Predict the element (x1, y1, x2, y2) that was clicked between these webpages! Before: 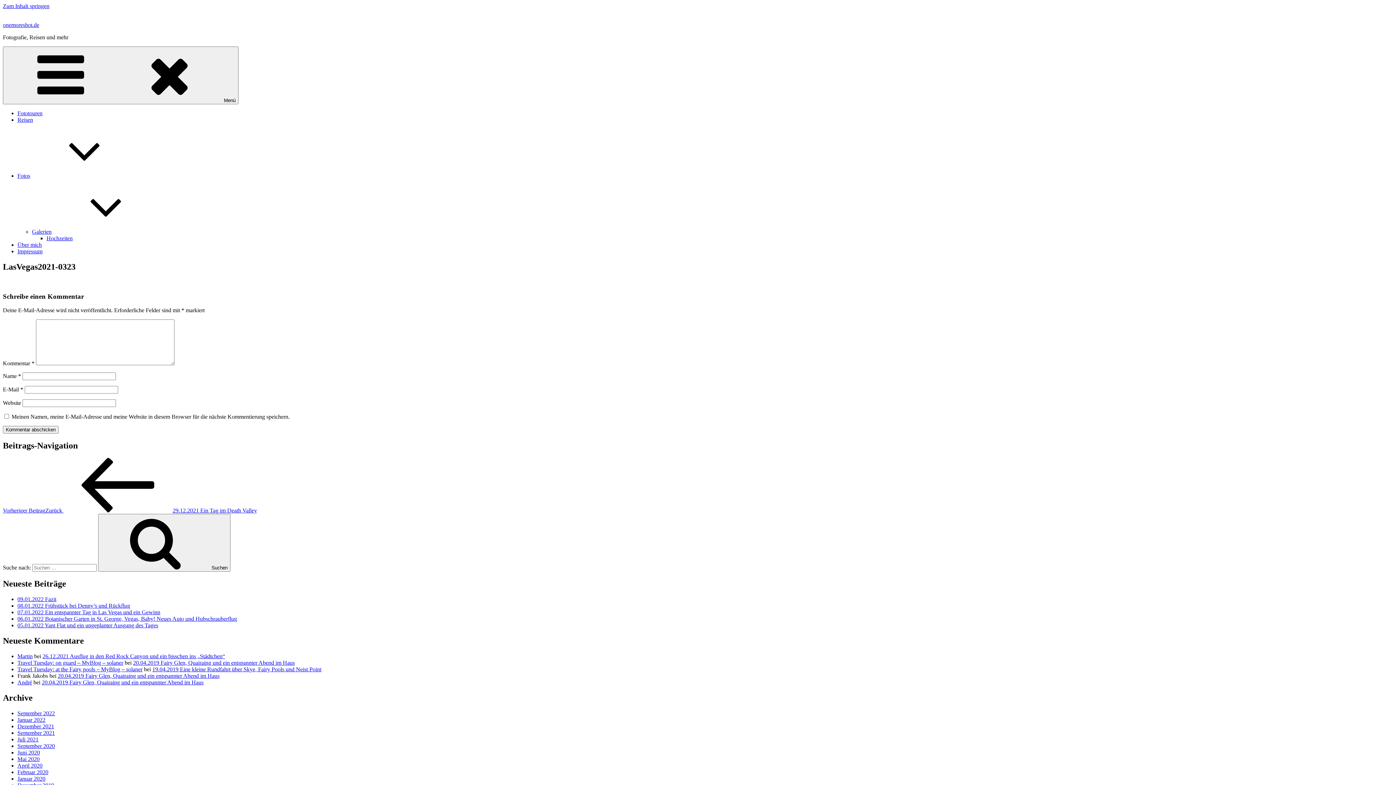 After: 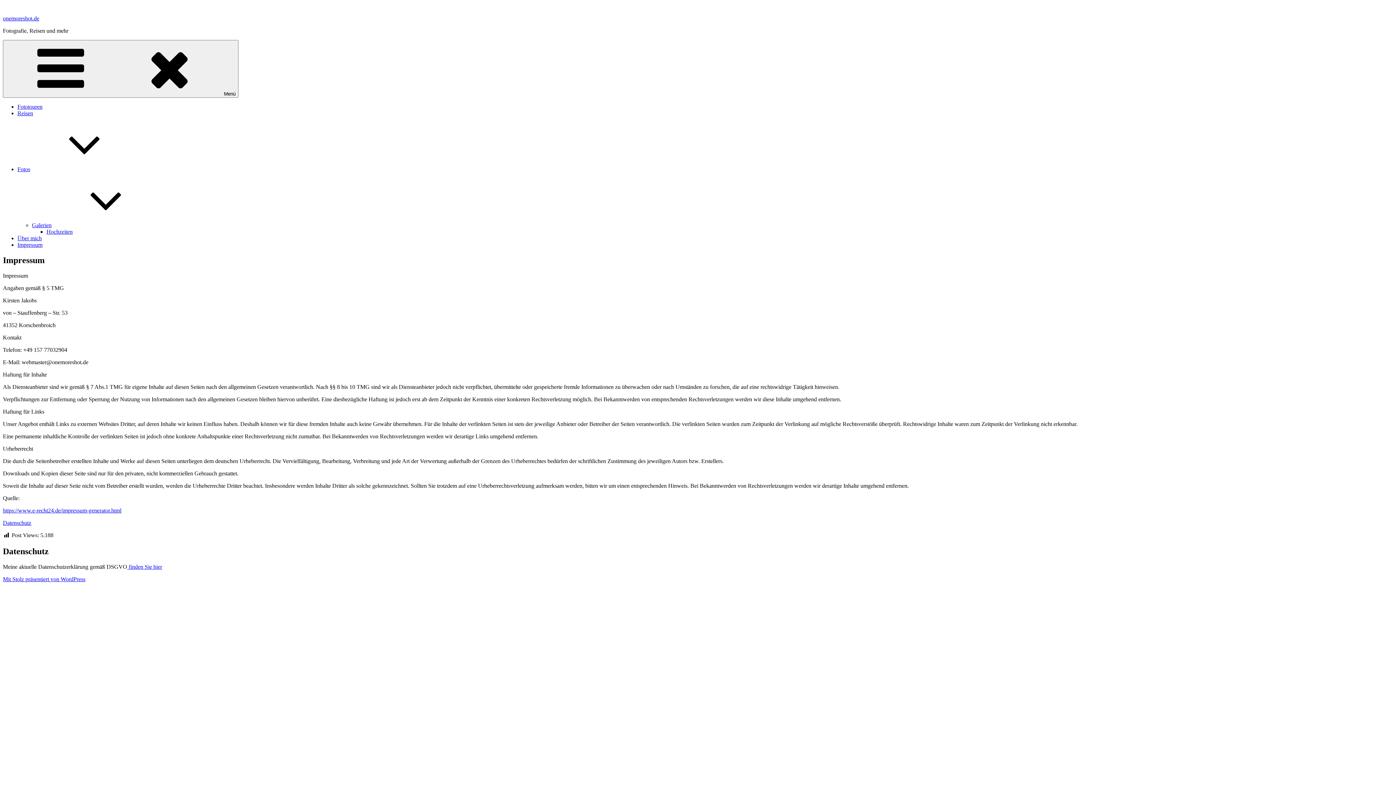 Action: label: Impressum bbox: (17, 248, 42, 254)